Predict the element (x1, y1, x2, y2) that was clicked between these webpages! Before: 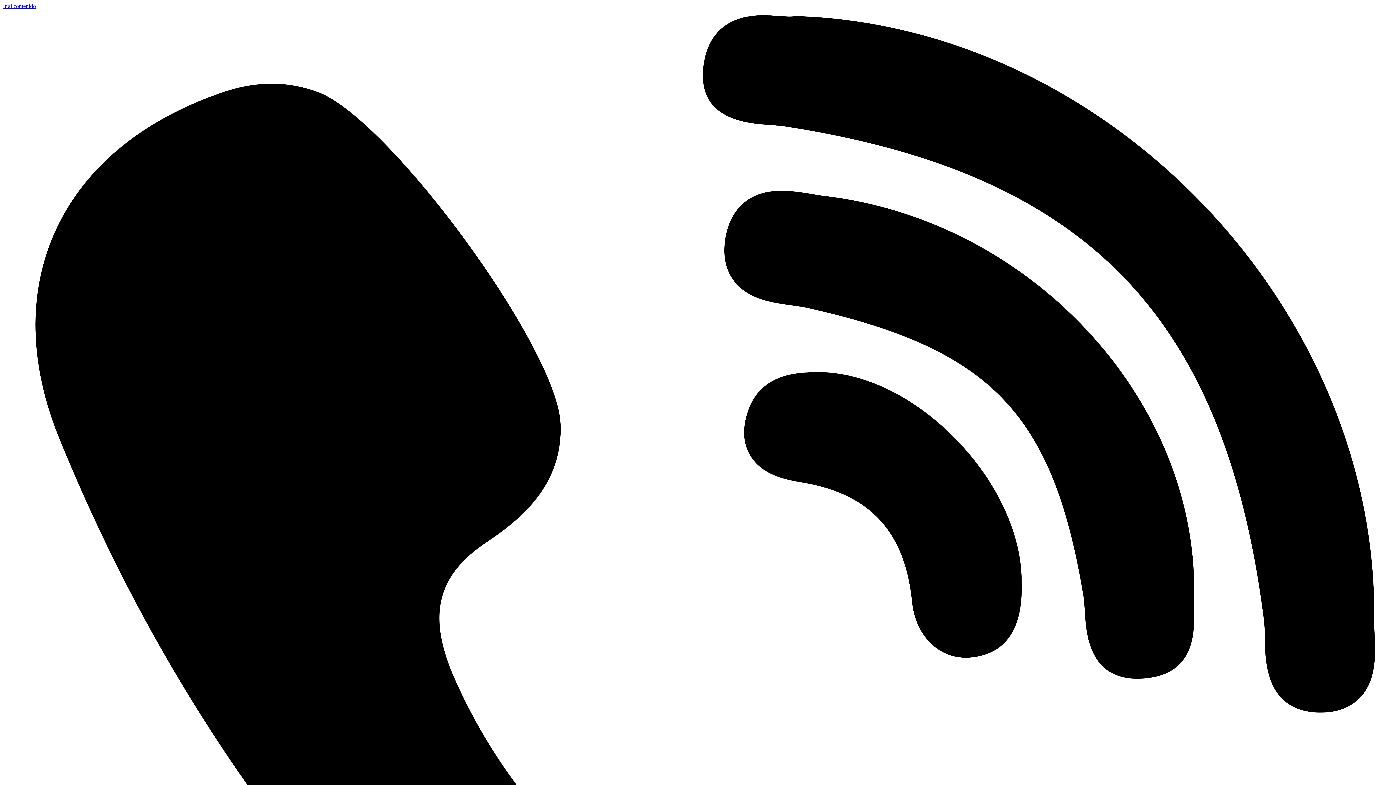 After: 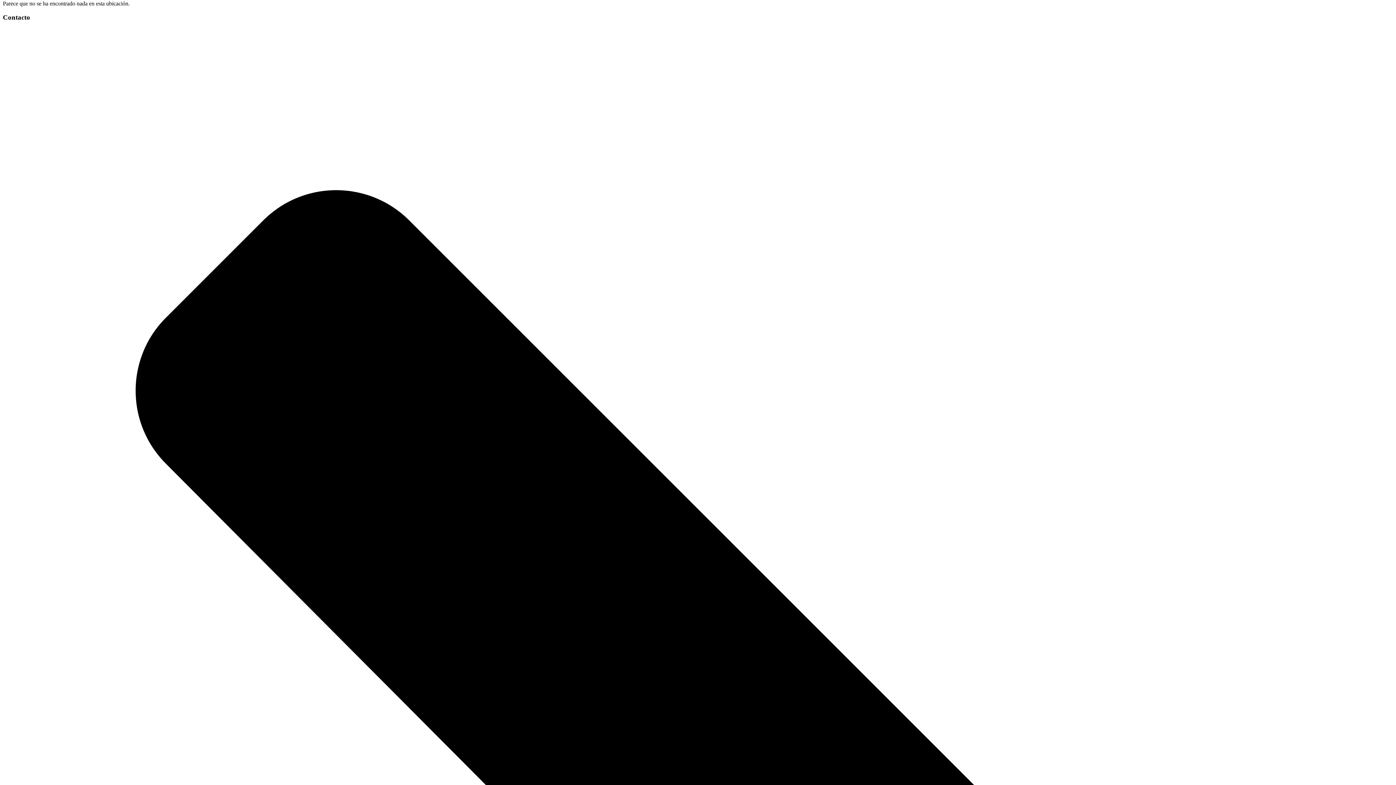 Action: bbox: (2, 2, 36, 9) label: Ir al contenido